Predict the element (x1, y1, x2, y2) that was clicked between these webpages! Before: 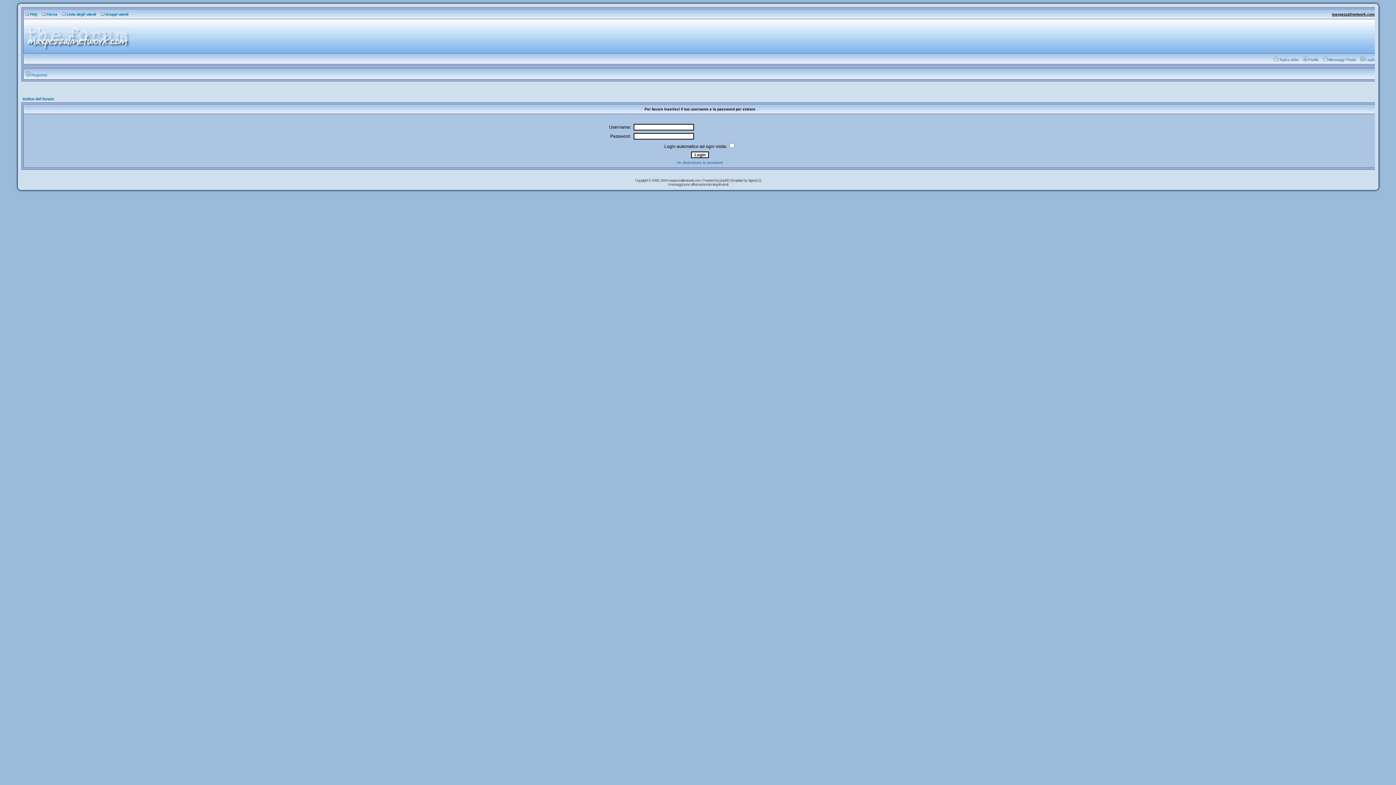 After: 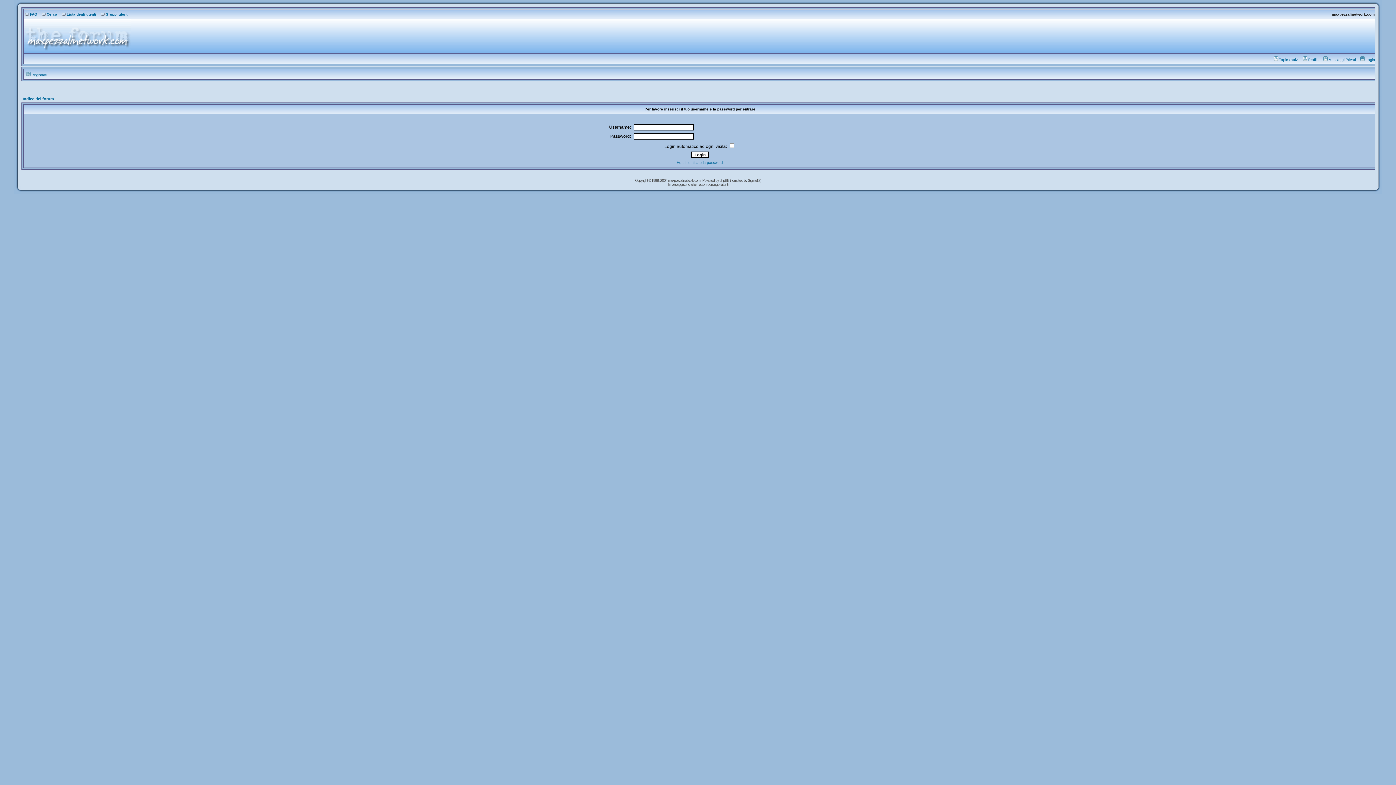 Action: label: maxpezzalinetwork.com bbox: (1332, 12, 1375, 16)